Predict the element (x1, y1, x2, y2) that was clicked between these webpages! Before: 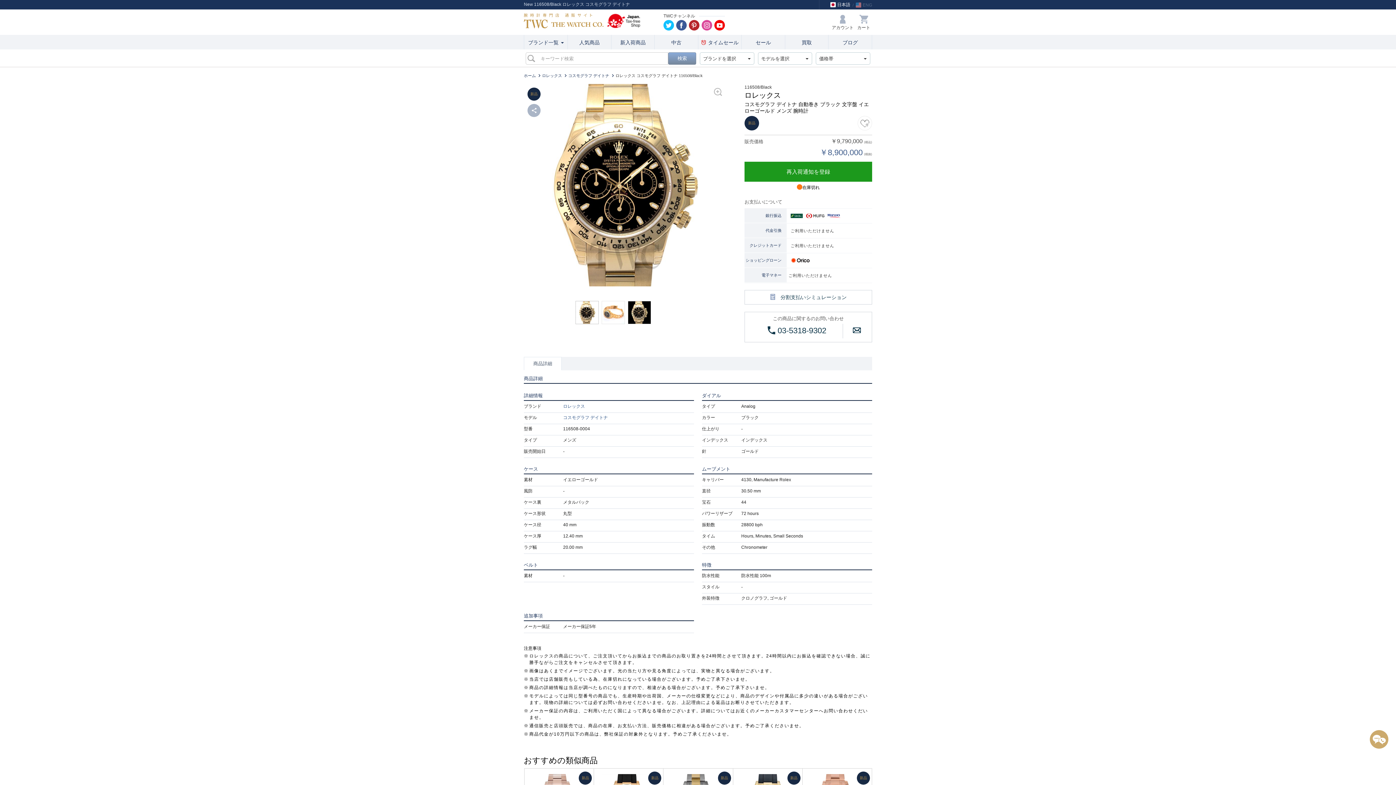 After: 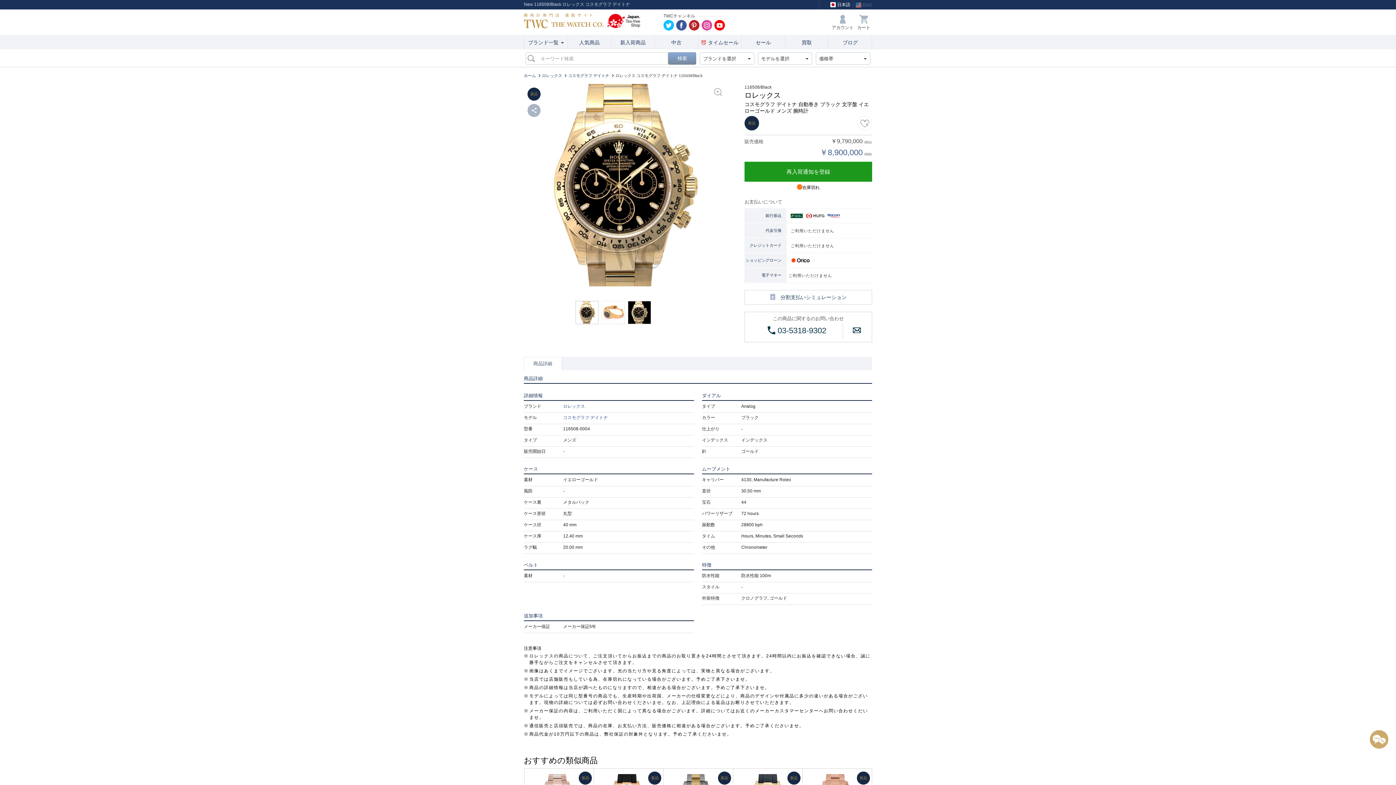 Action: label: Email us bbox: (848, 324, 865, 338)